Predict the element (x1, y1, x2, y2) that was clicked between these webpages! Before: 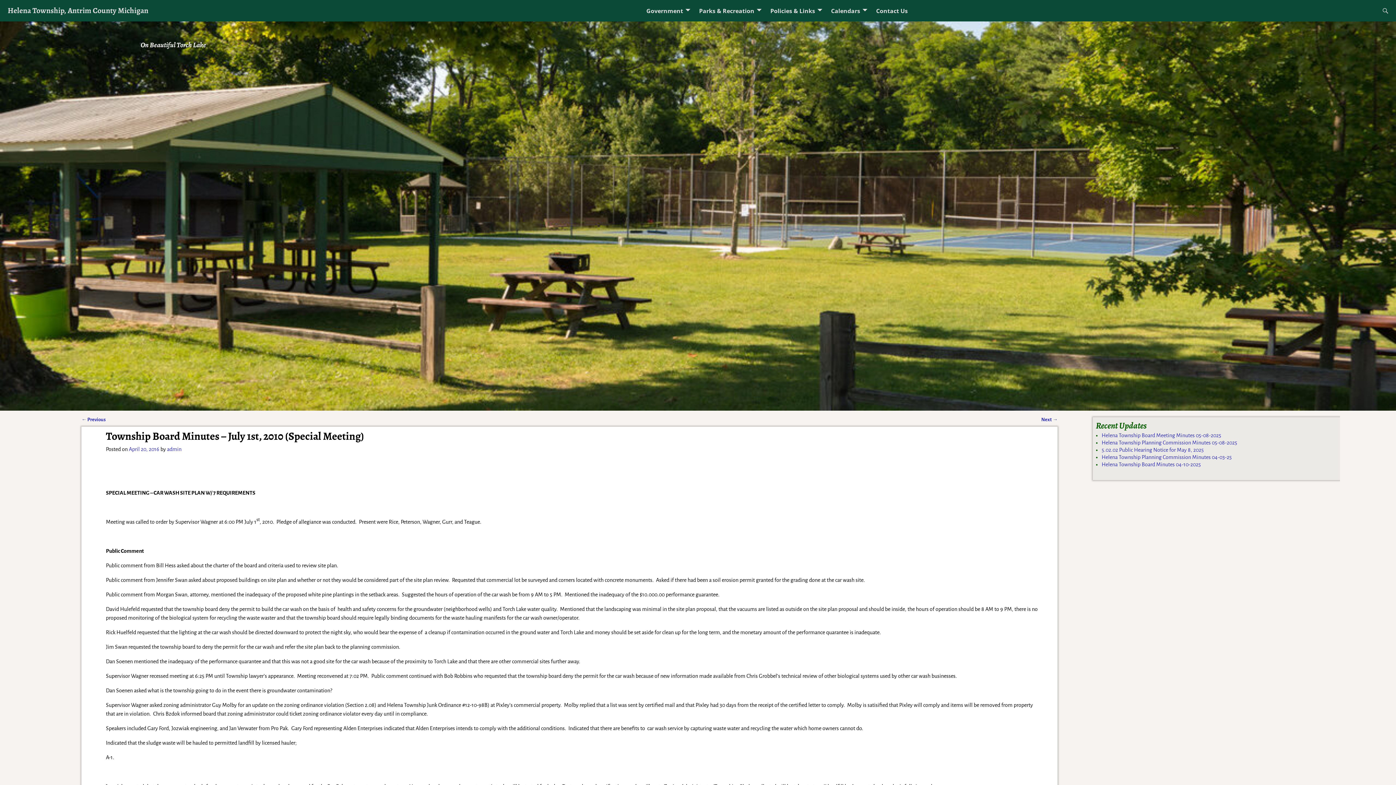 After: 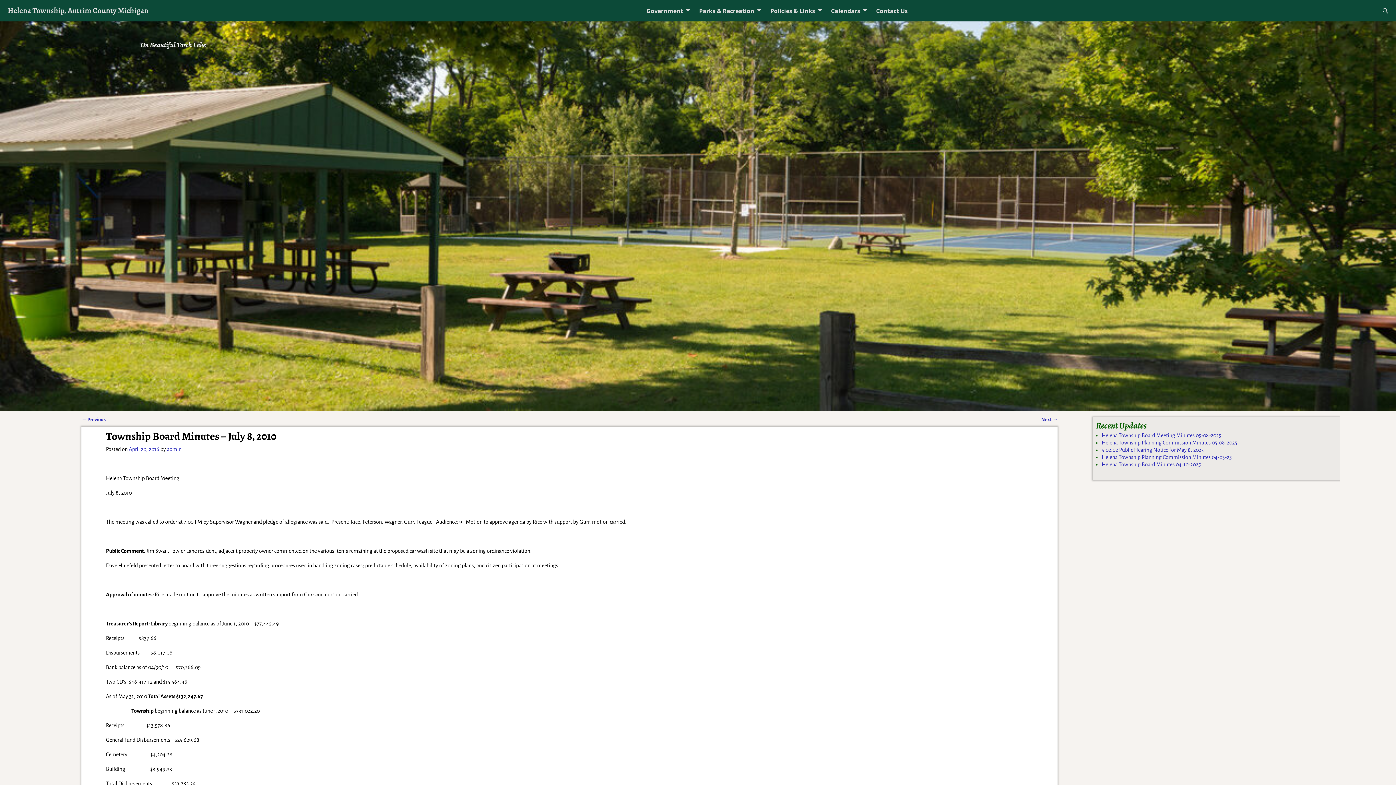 Action: label: Next → bbox: (1041, 417, 1057, 422)